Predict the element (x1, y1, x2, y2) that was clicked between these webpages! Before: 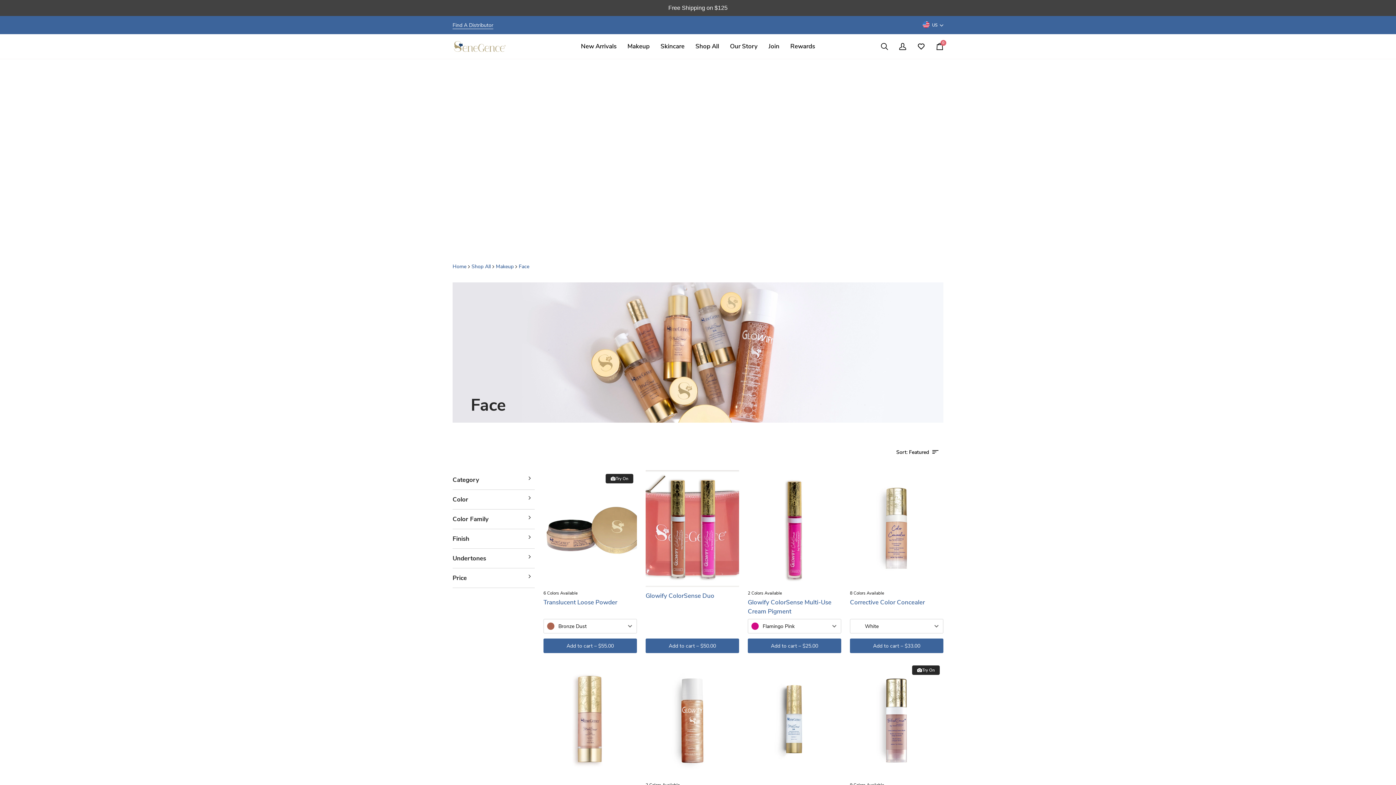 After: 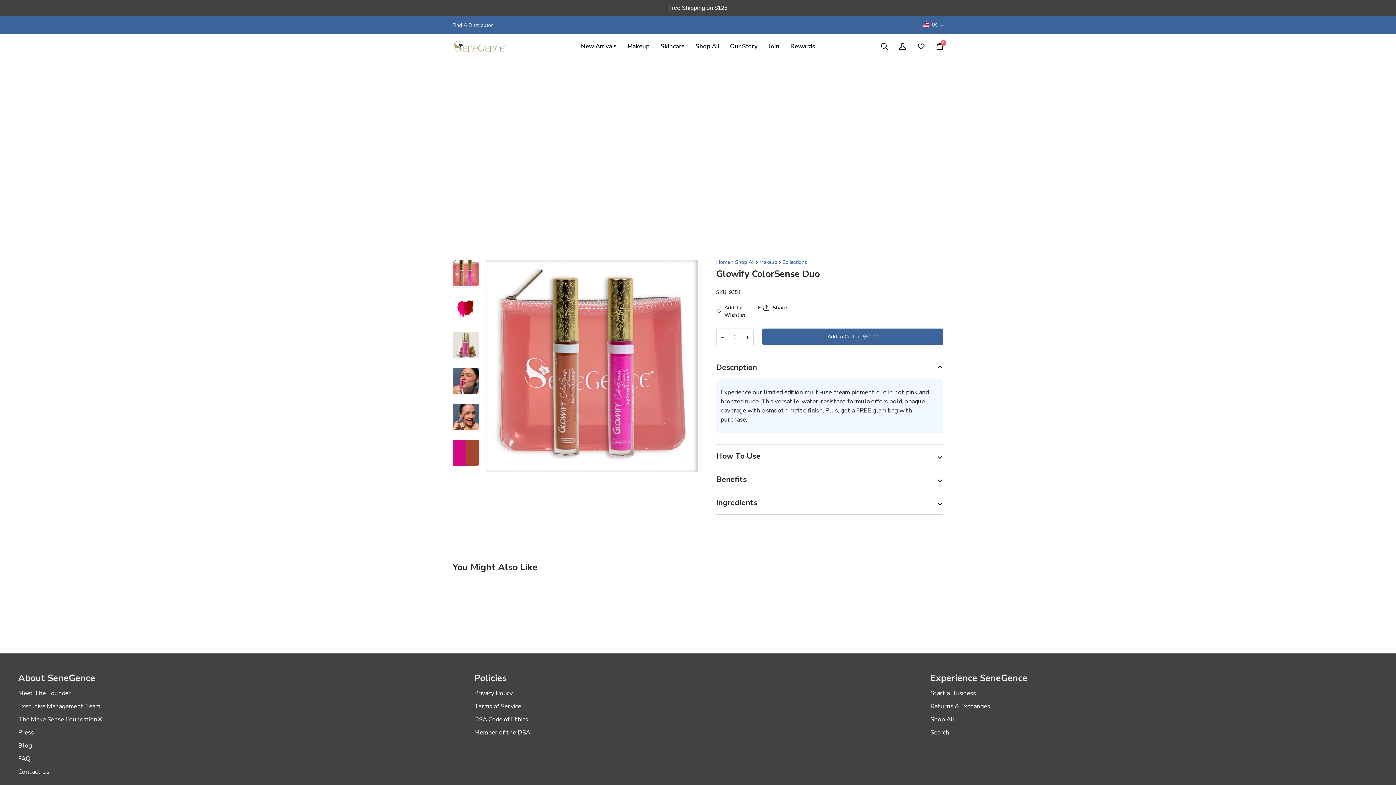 Action: bbox: (645, 470, 739, 587) label: Glowify ColorSense Duo